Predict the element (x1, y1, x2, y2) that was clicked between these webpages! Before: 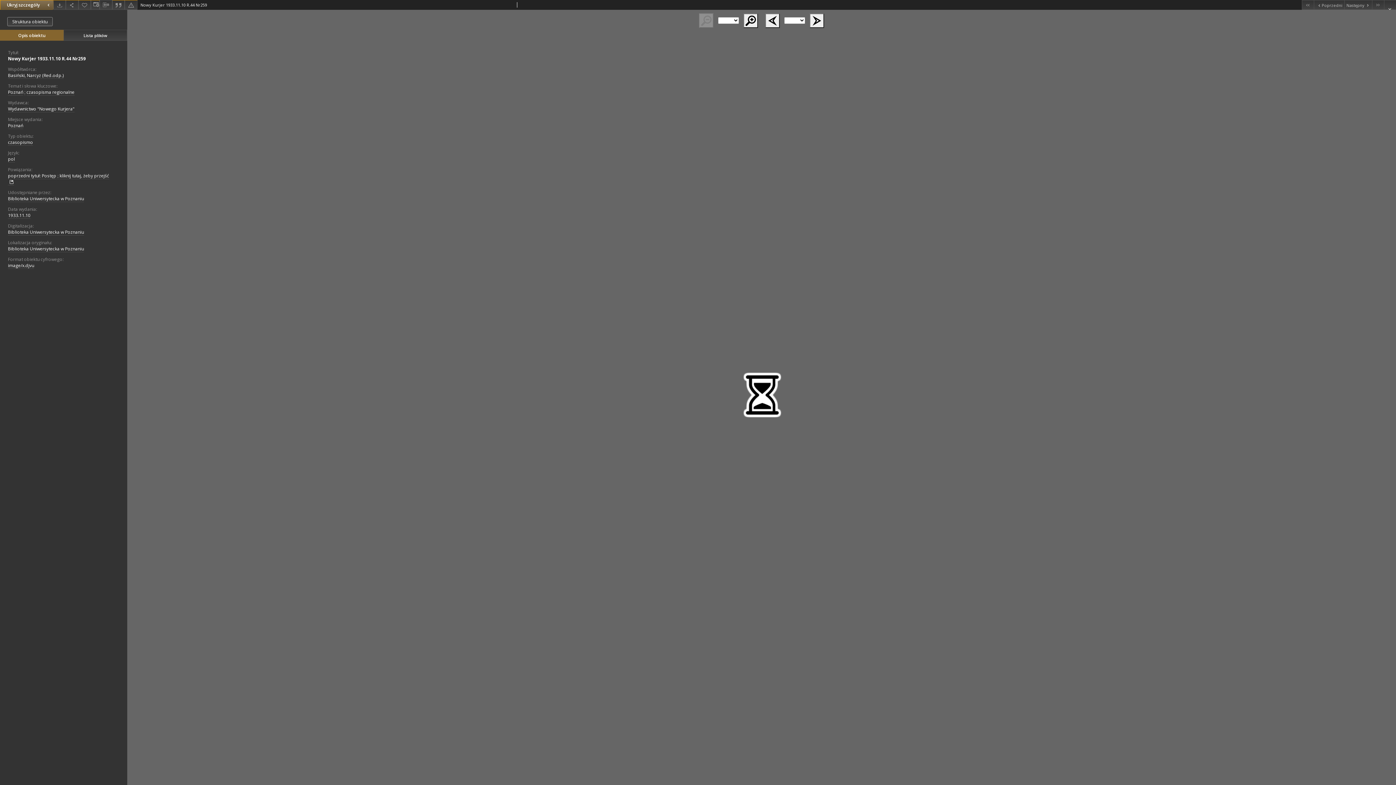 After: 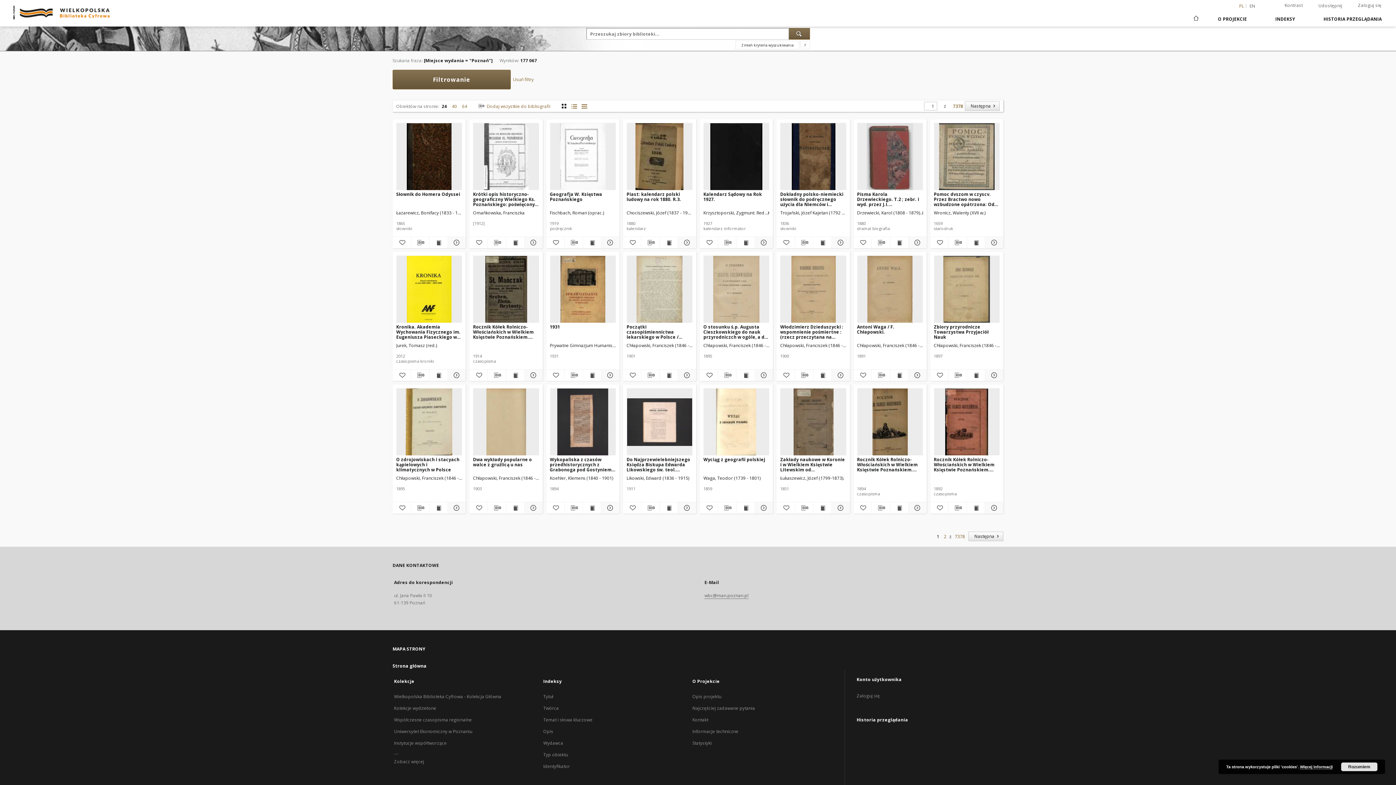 Action: label: Poznań bbox: (8, 122, 23, 129)